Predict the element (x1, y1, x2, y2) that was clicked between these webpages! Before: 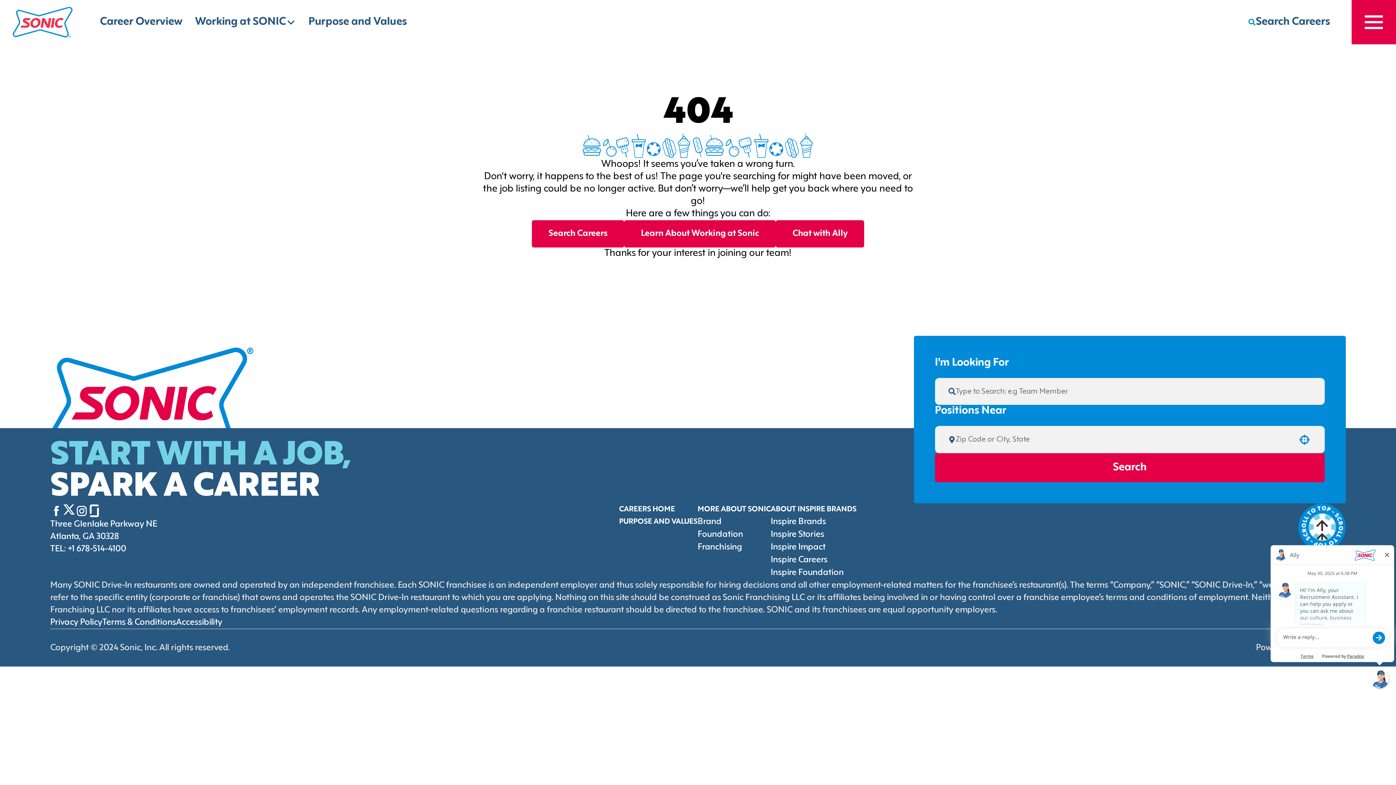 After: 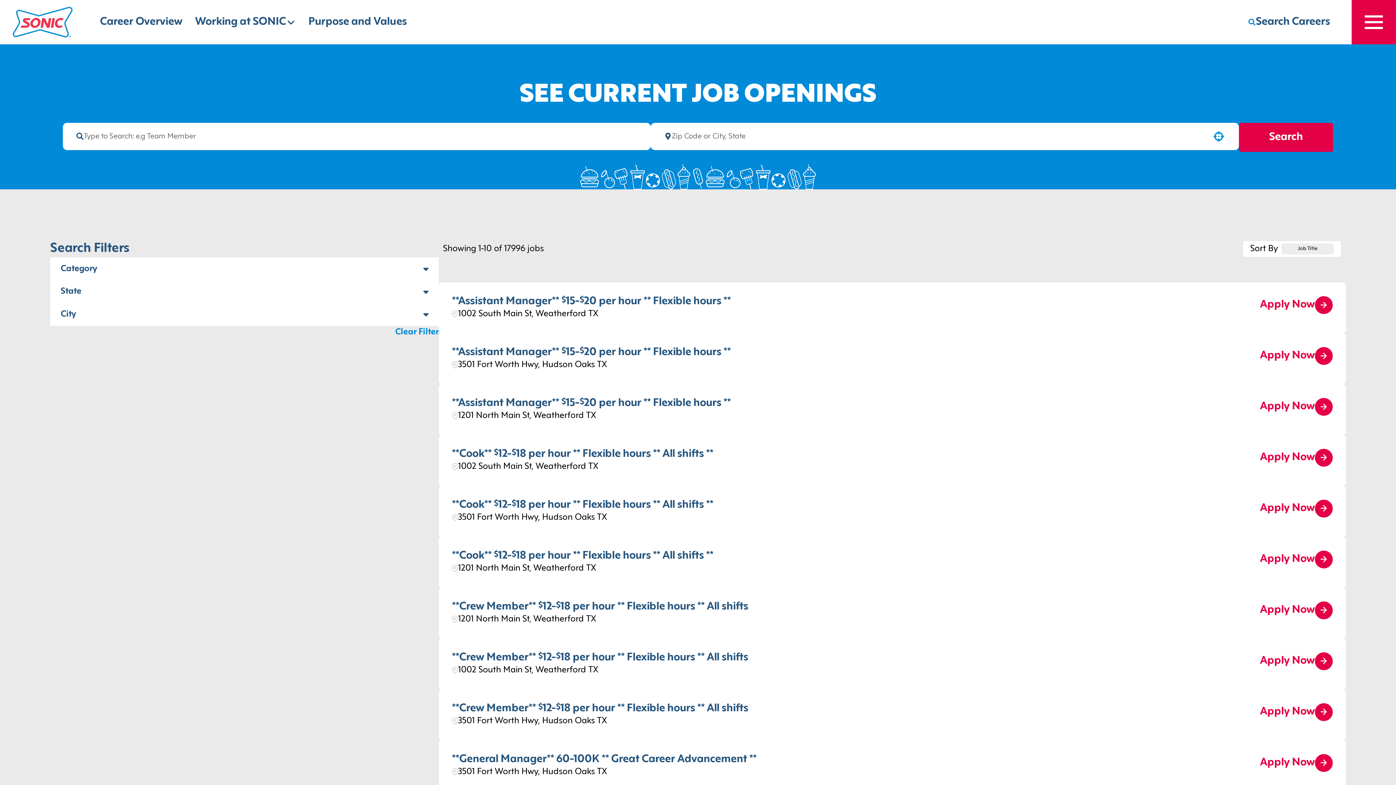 Action: bbox: (935, 453, 1325, 482) label: Search